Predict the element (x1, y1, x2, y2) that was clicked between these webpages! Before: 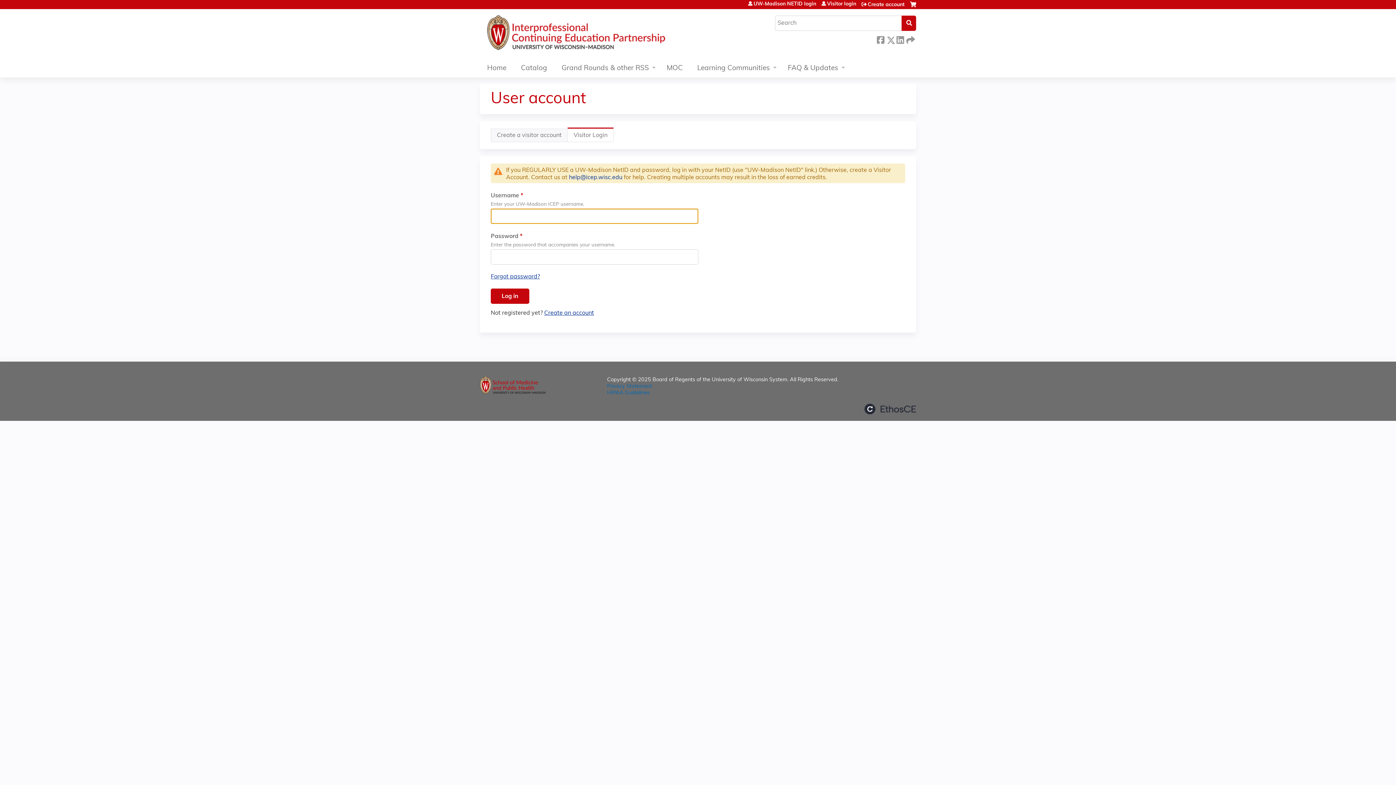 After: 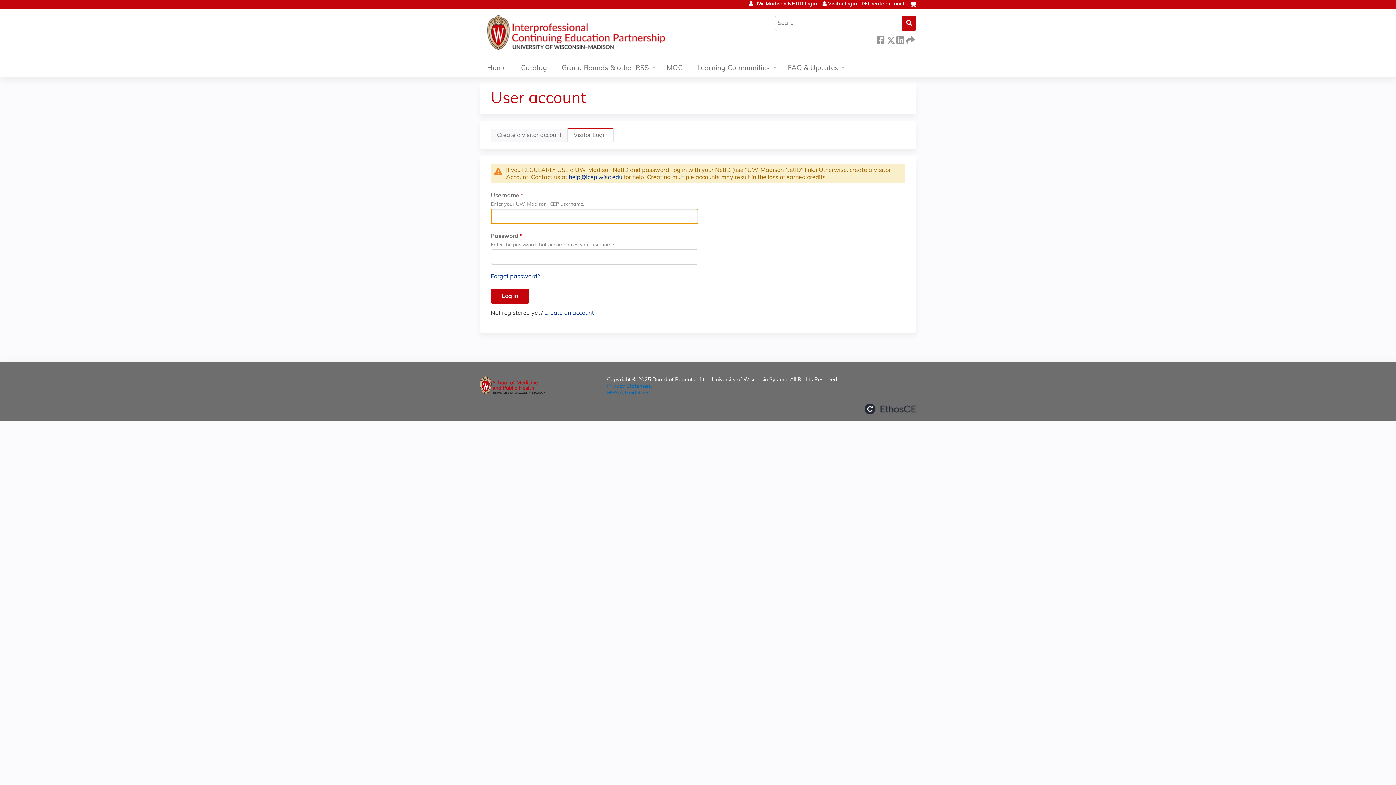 Action: bbox: (567, 127, 613, 142) label: Visitor Login
(active tab)